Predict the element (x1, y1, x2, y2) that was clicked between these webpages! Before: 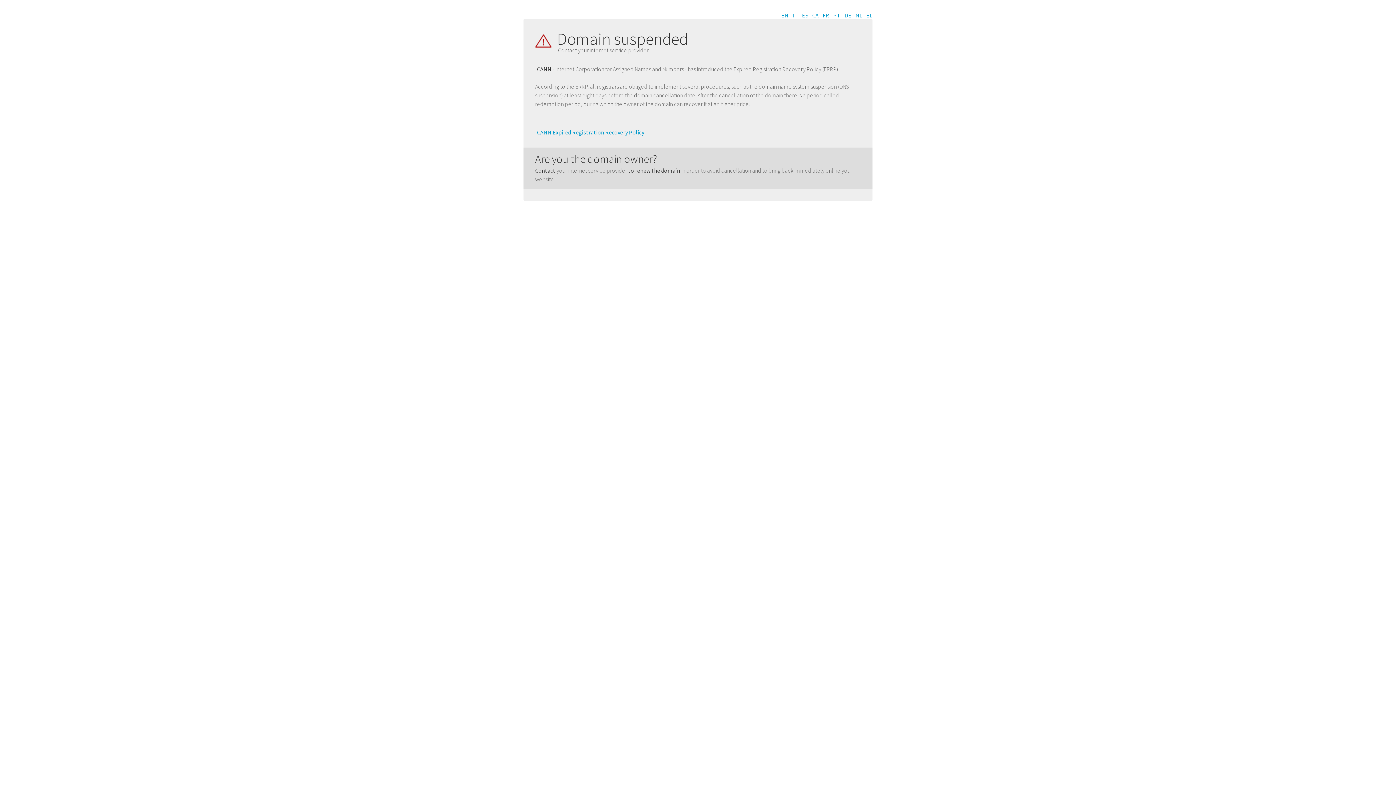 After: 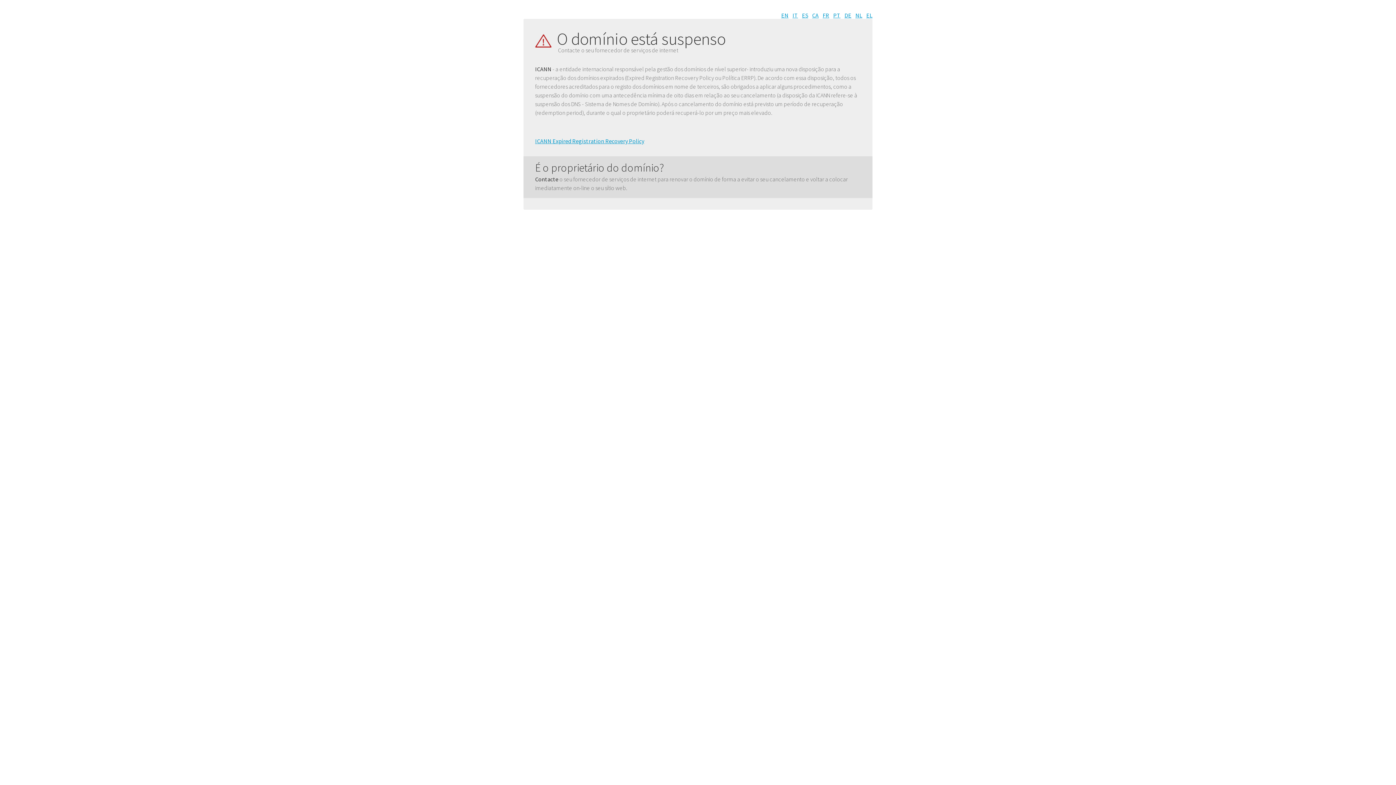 Action: label: PT bbox: (833, 11, 840, 18)